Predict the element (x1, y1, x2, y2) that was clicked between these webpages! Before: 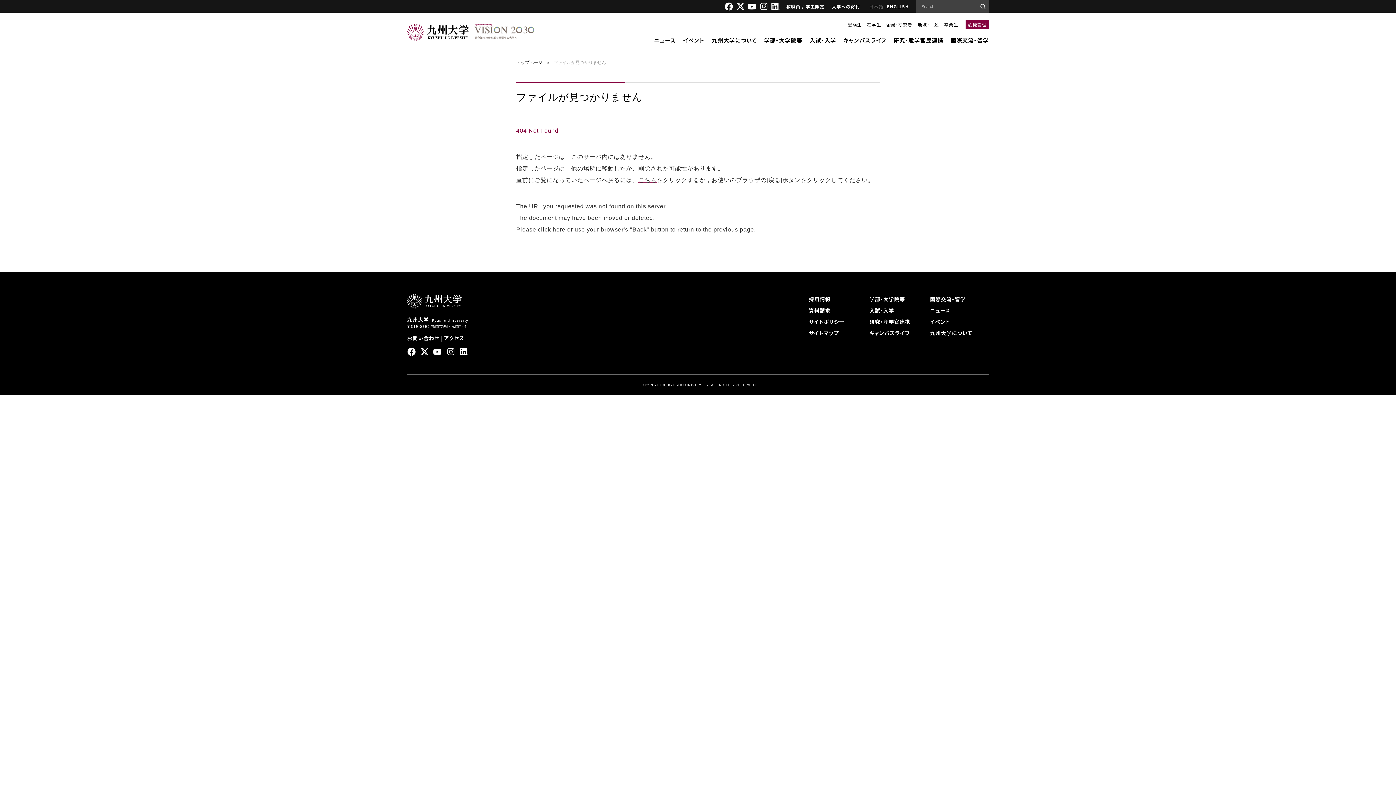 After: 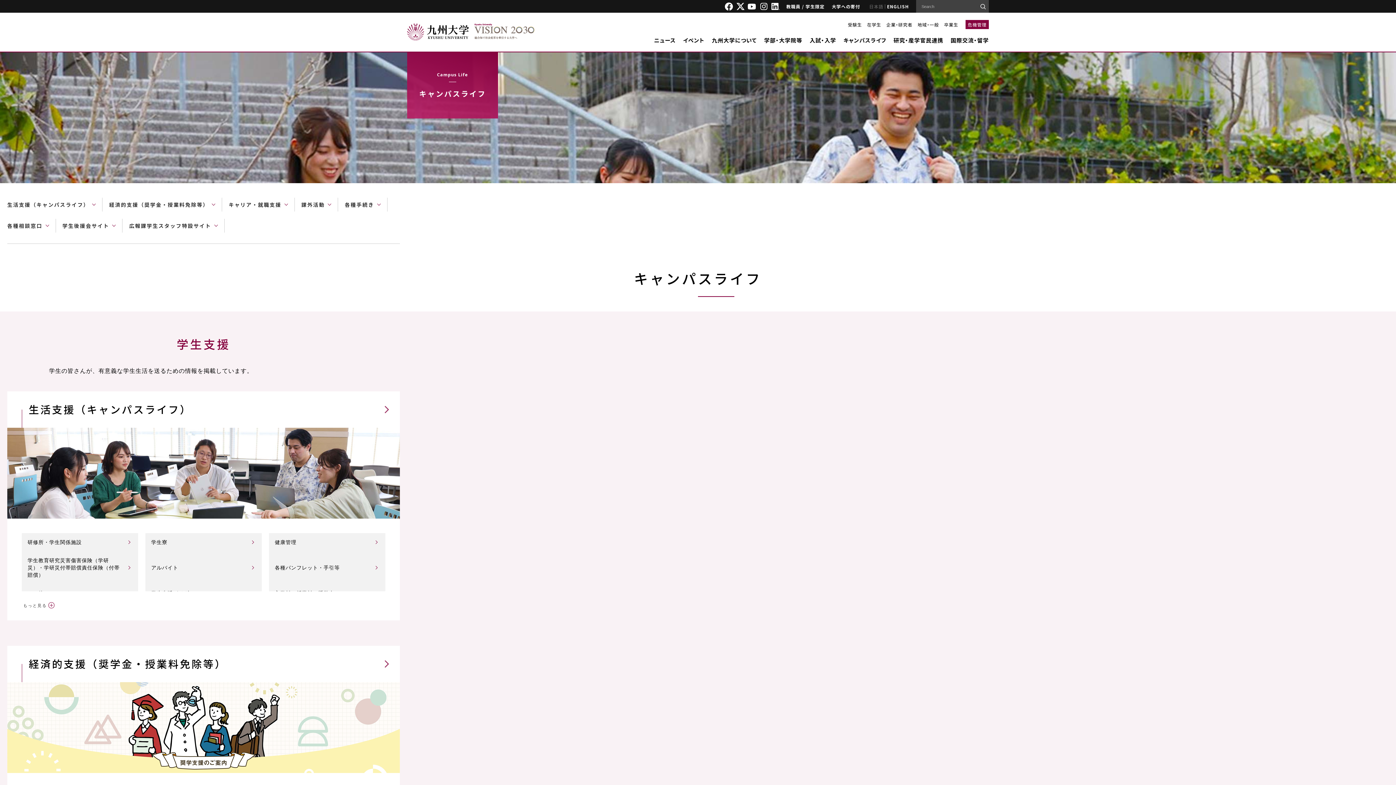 Action: bbox: (867, 327, 928, 338) label: キャンパスライフ